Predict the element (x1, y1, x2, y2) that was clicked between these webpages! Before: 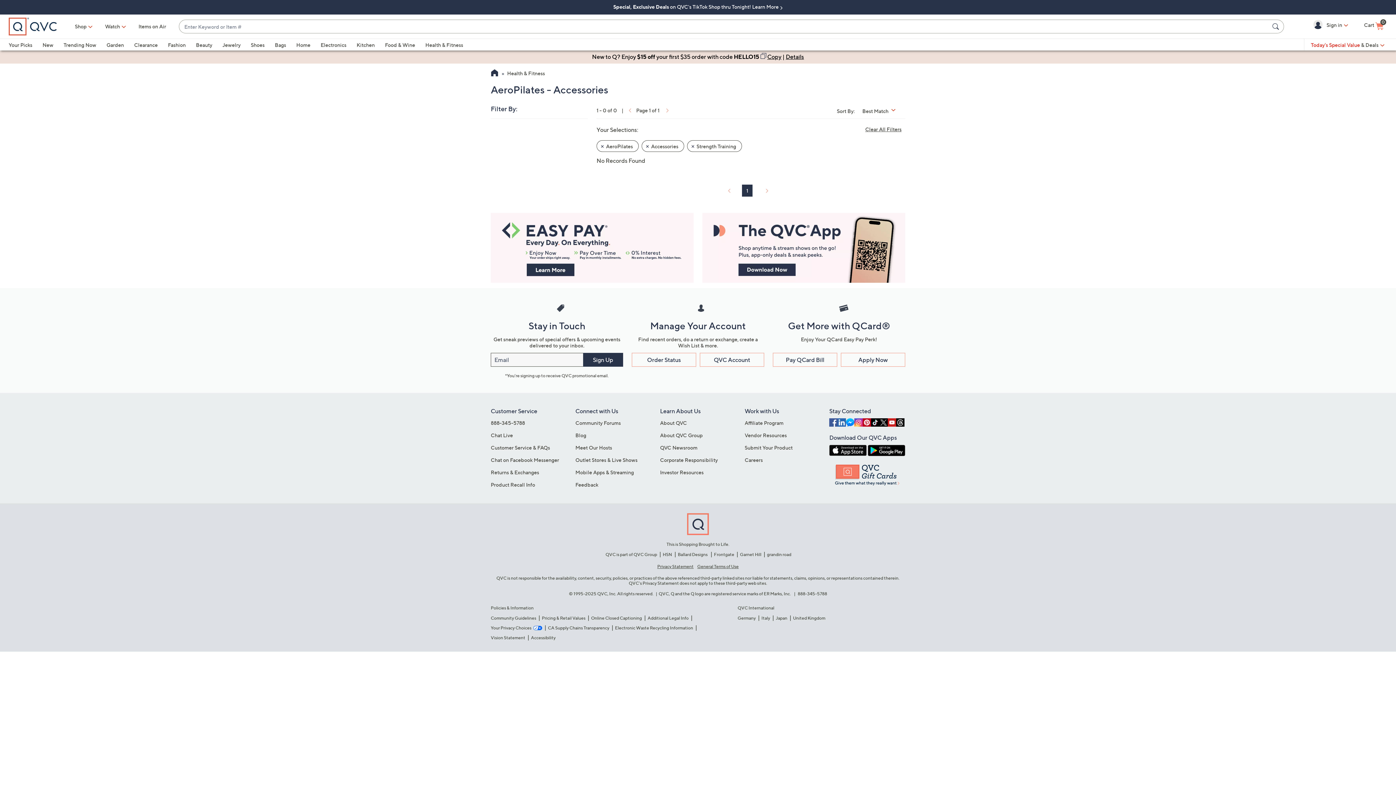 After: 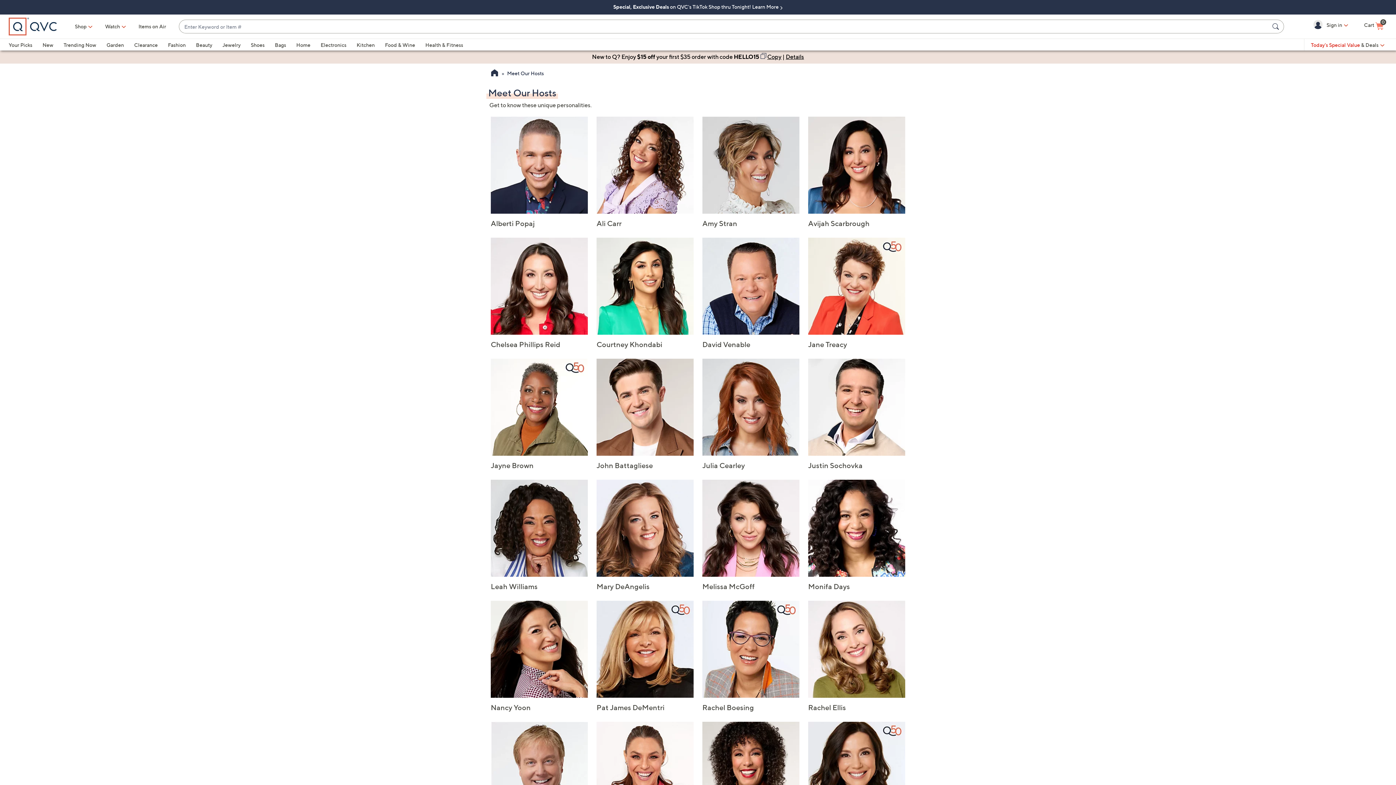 Action: label: Meet Our Hosts bbox: (575, 444, 612, 450)